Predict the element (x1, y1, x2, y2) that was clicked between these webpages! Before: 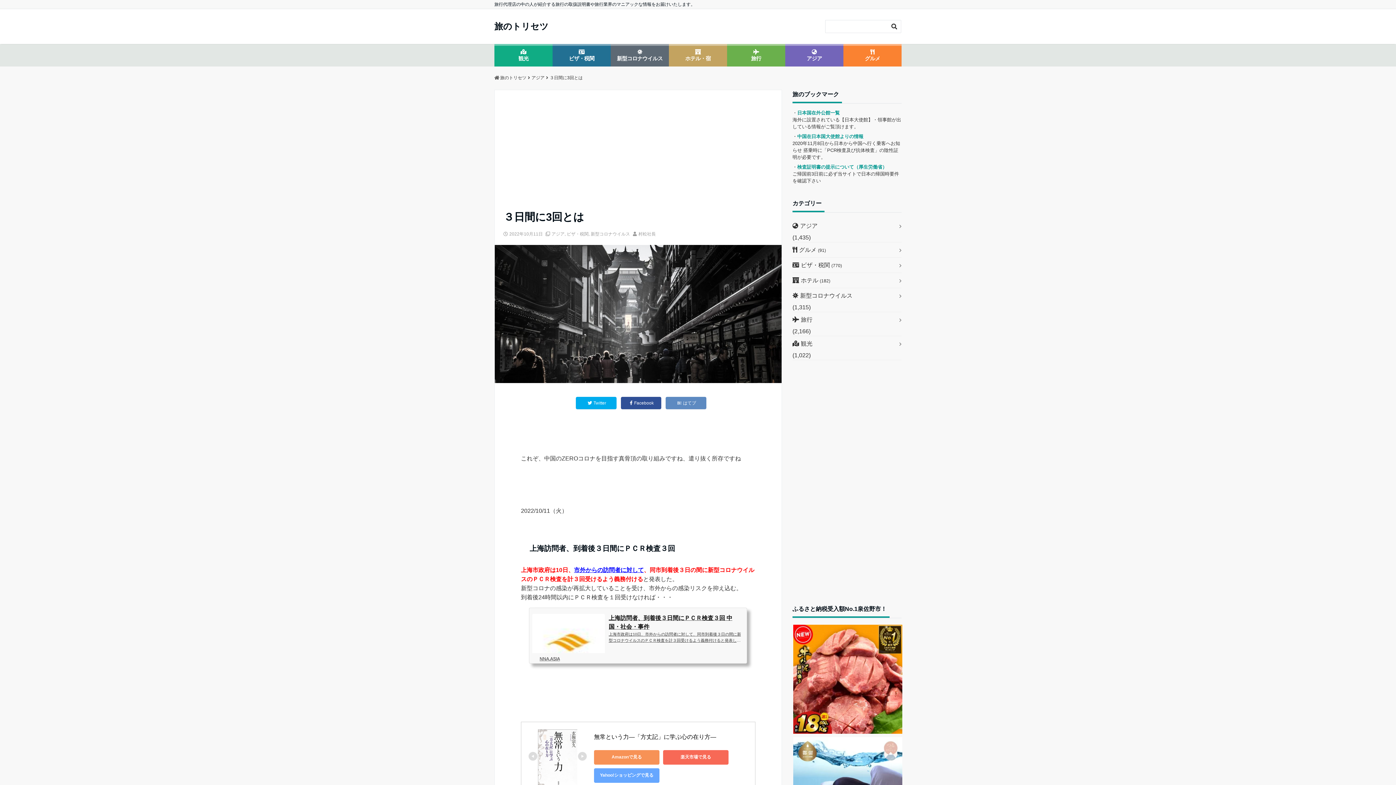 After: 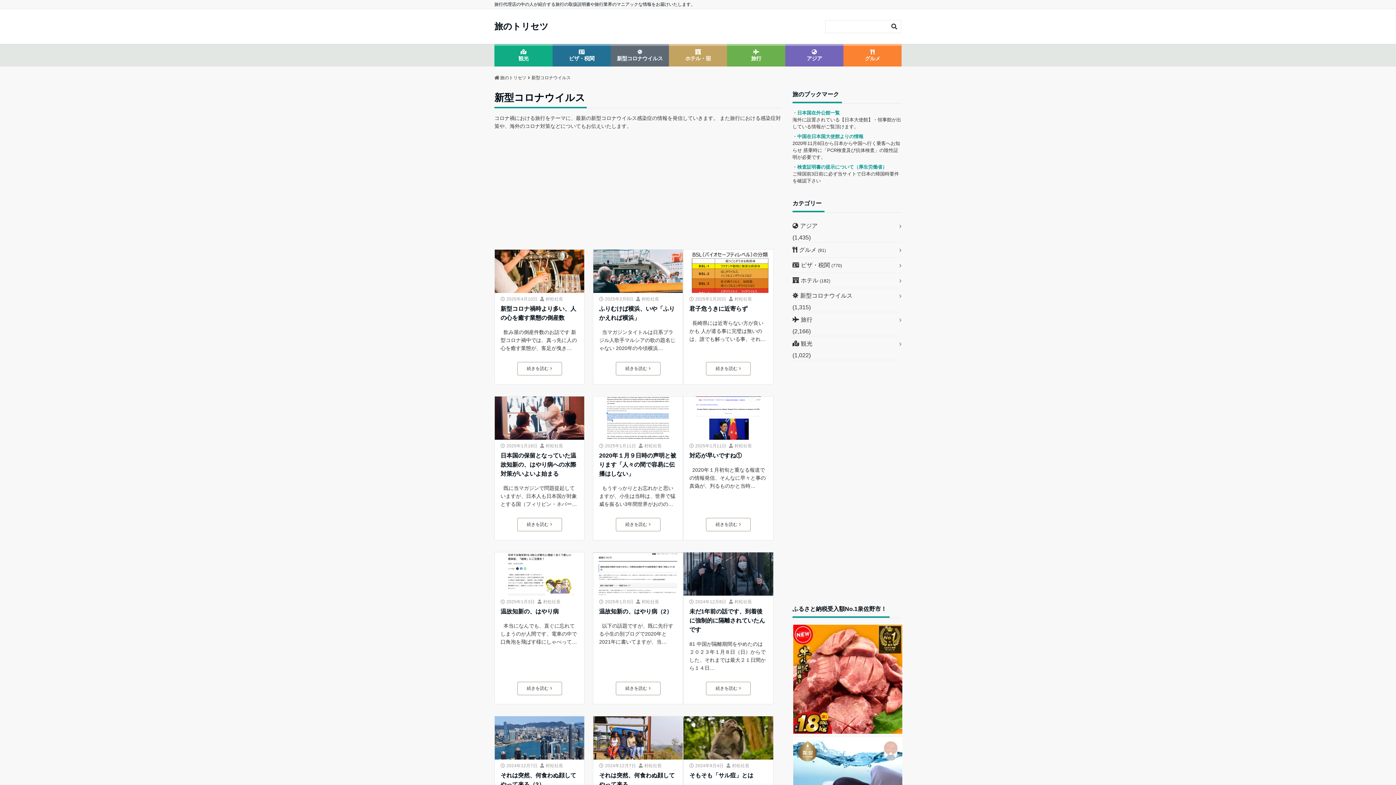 Action: bbox: (792, 288, 901, 303) label: 新型コロナウイルス